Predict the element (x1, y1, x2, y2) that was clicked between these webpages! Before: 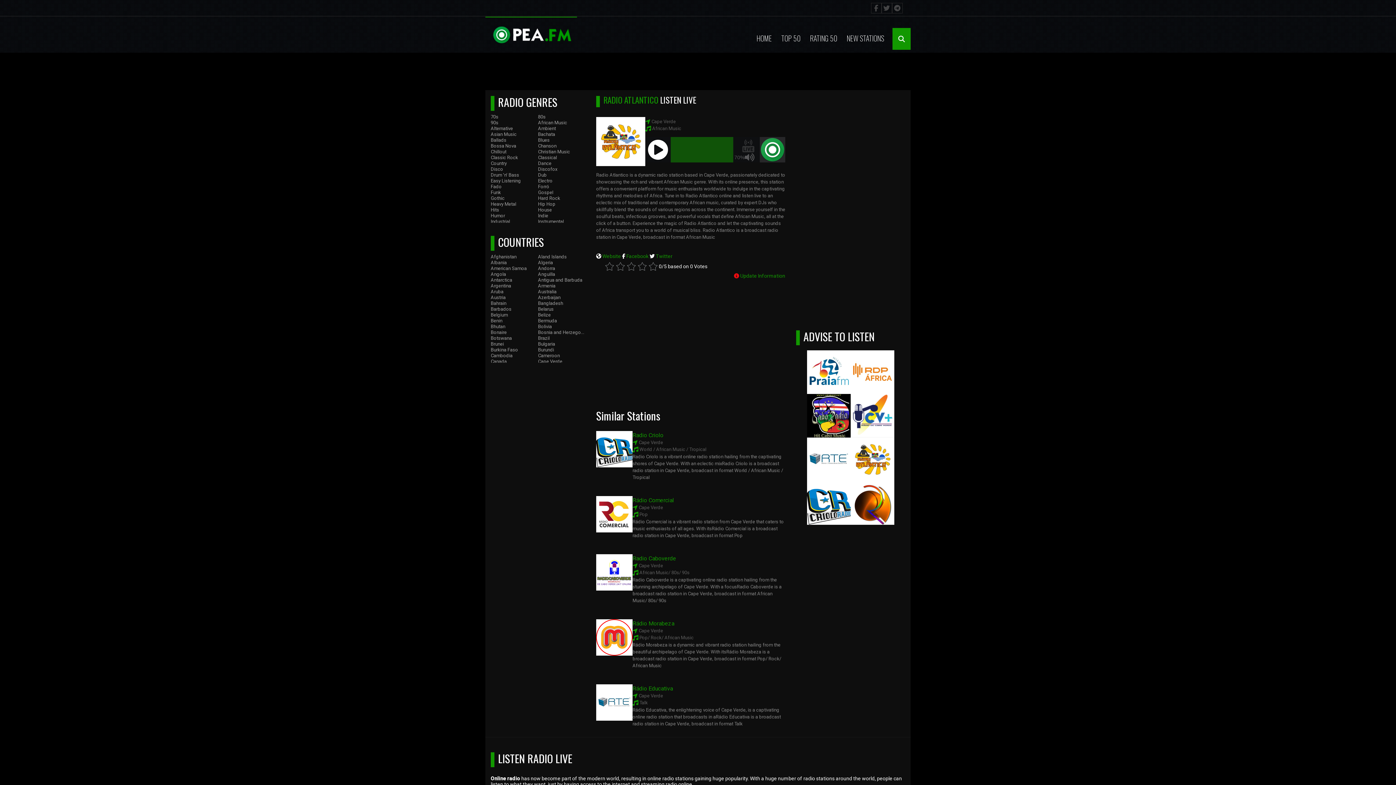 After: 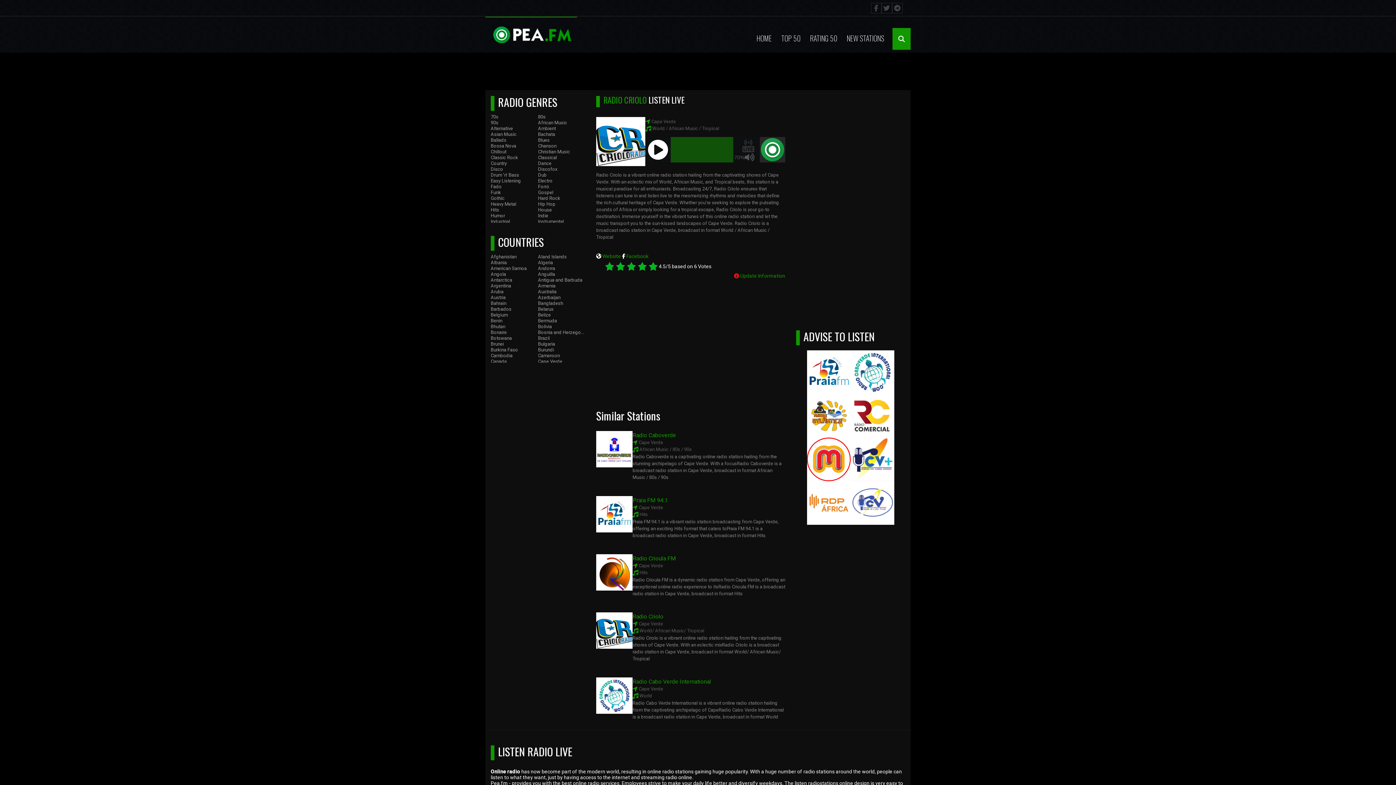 Action: bbox: (807, 481, 850, 525)